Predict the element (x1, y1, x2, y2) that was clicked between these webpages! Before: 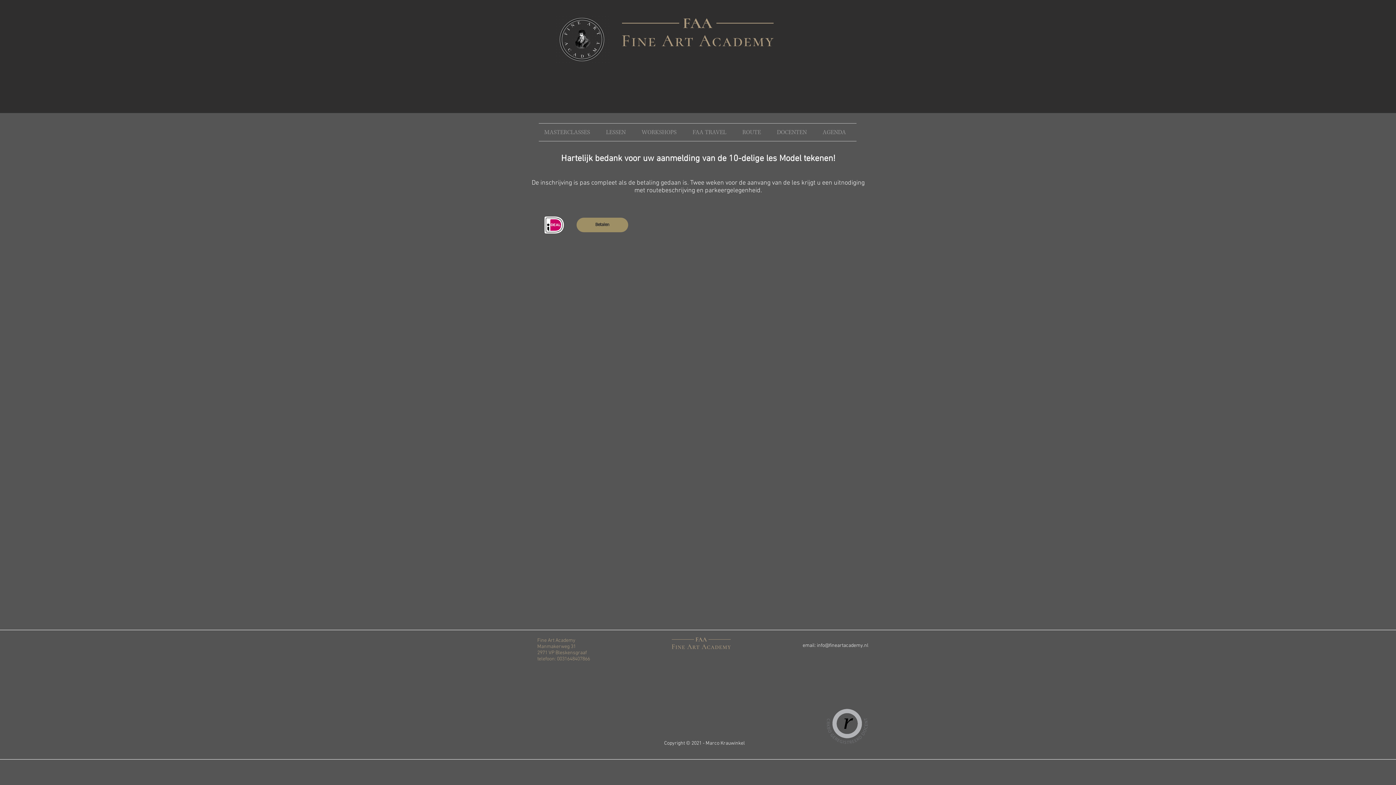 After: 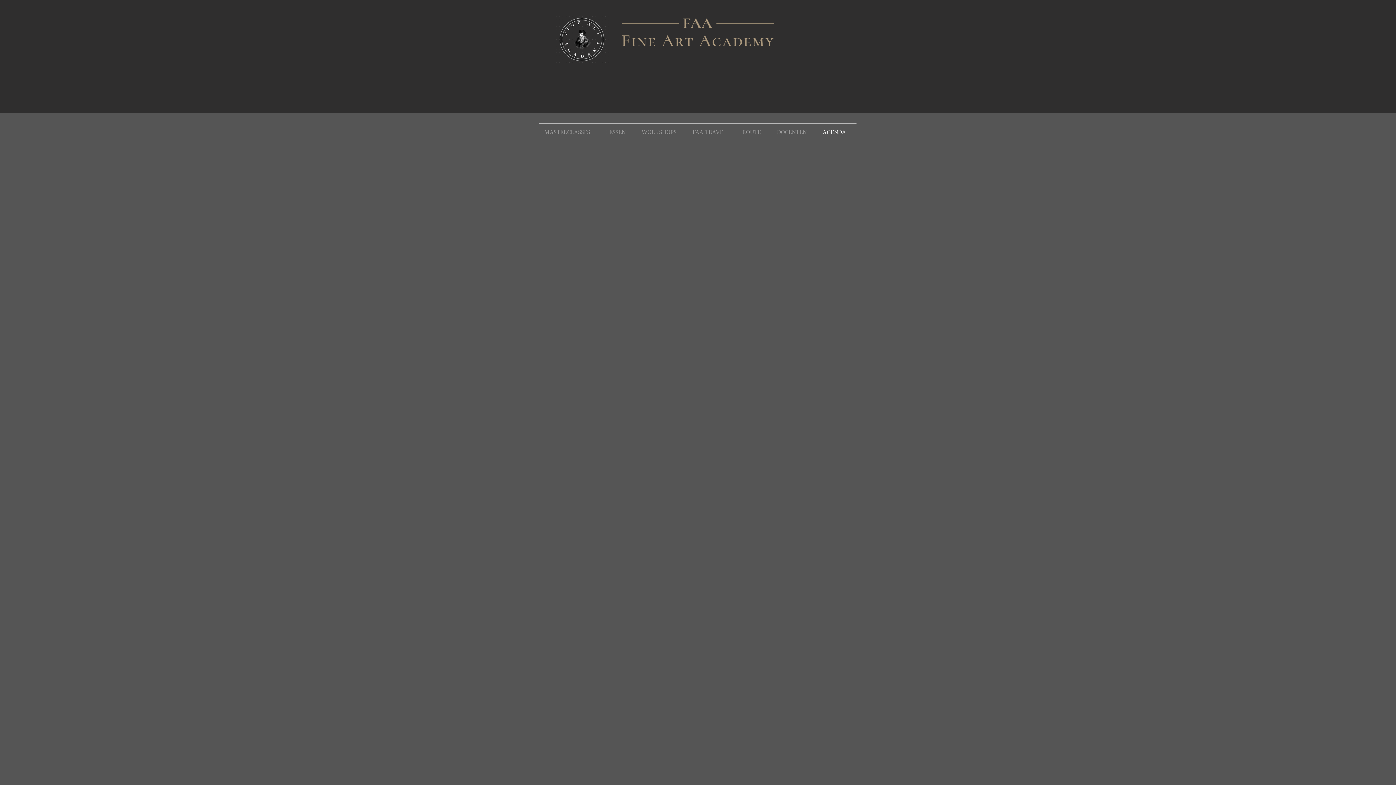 Action: label: AGENDA bbox: (817, 123, 856, 141)